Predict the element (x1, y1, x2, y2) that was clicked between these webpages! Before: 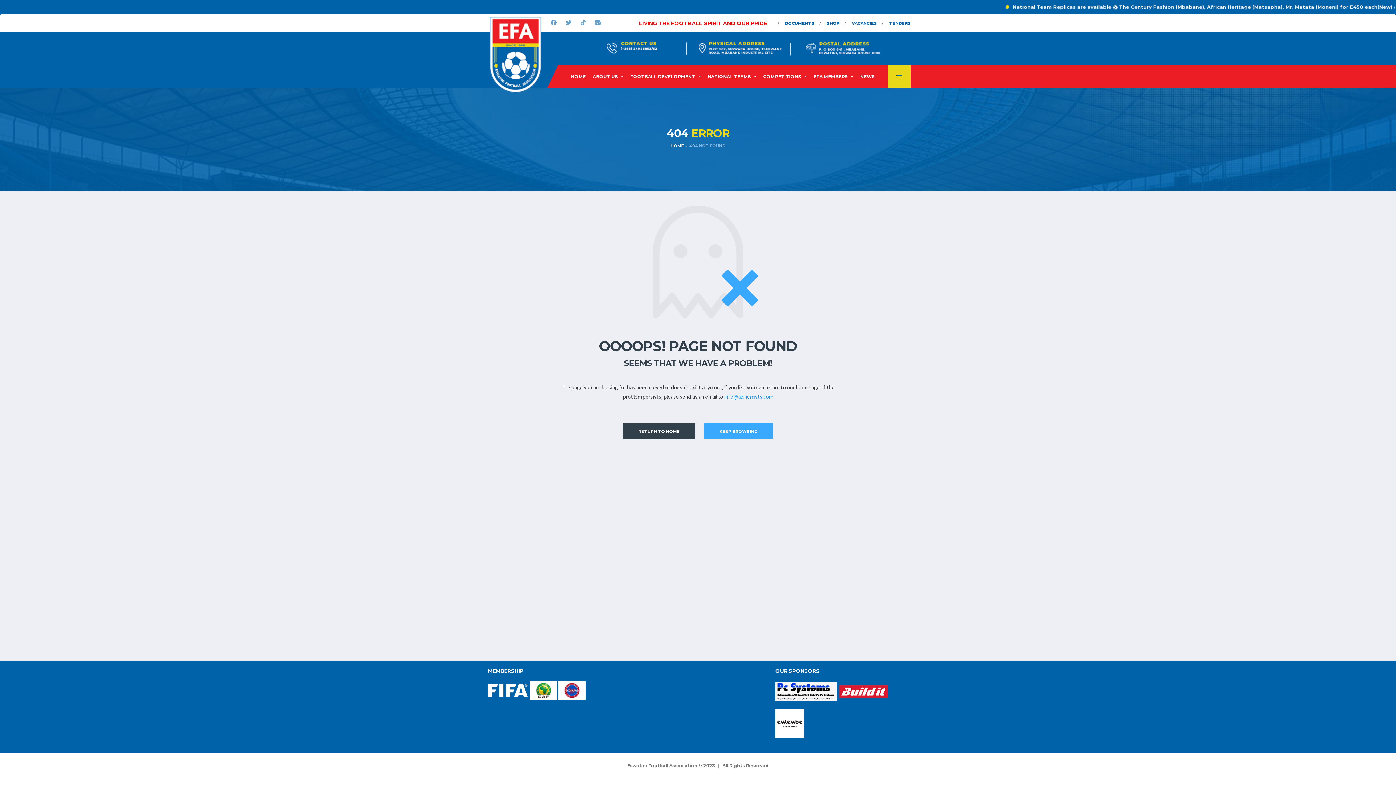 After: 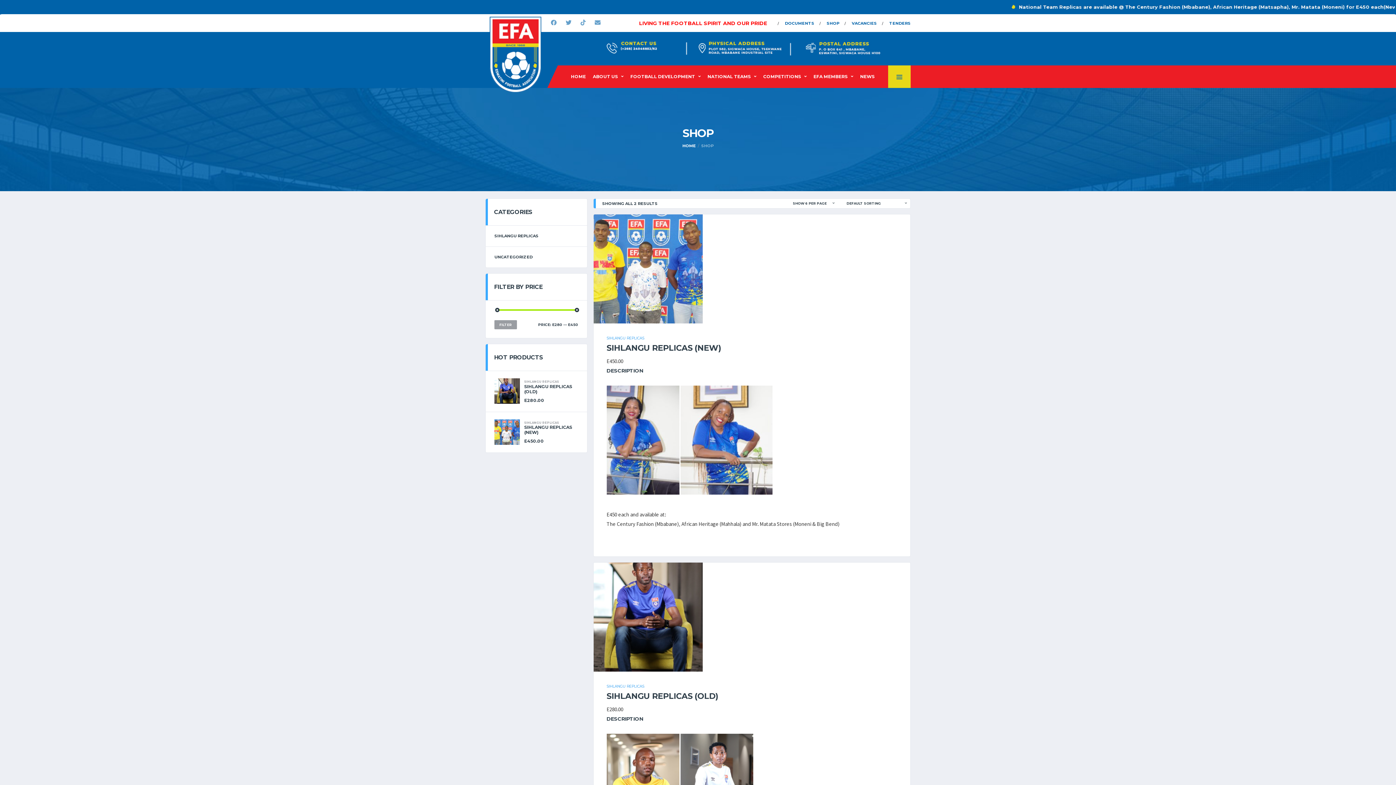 Action: label: SHOP bbox: (826, 14, 839, 32)